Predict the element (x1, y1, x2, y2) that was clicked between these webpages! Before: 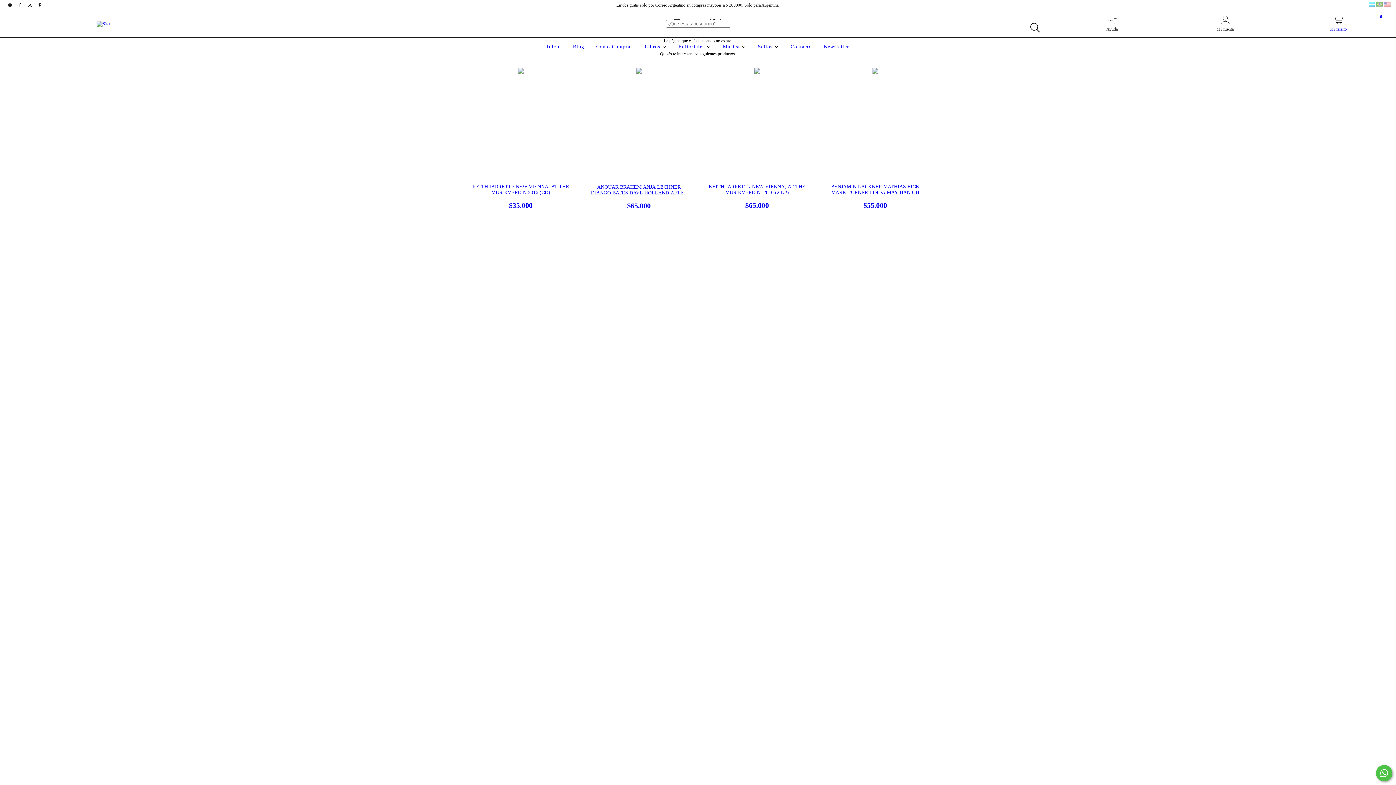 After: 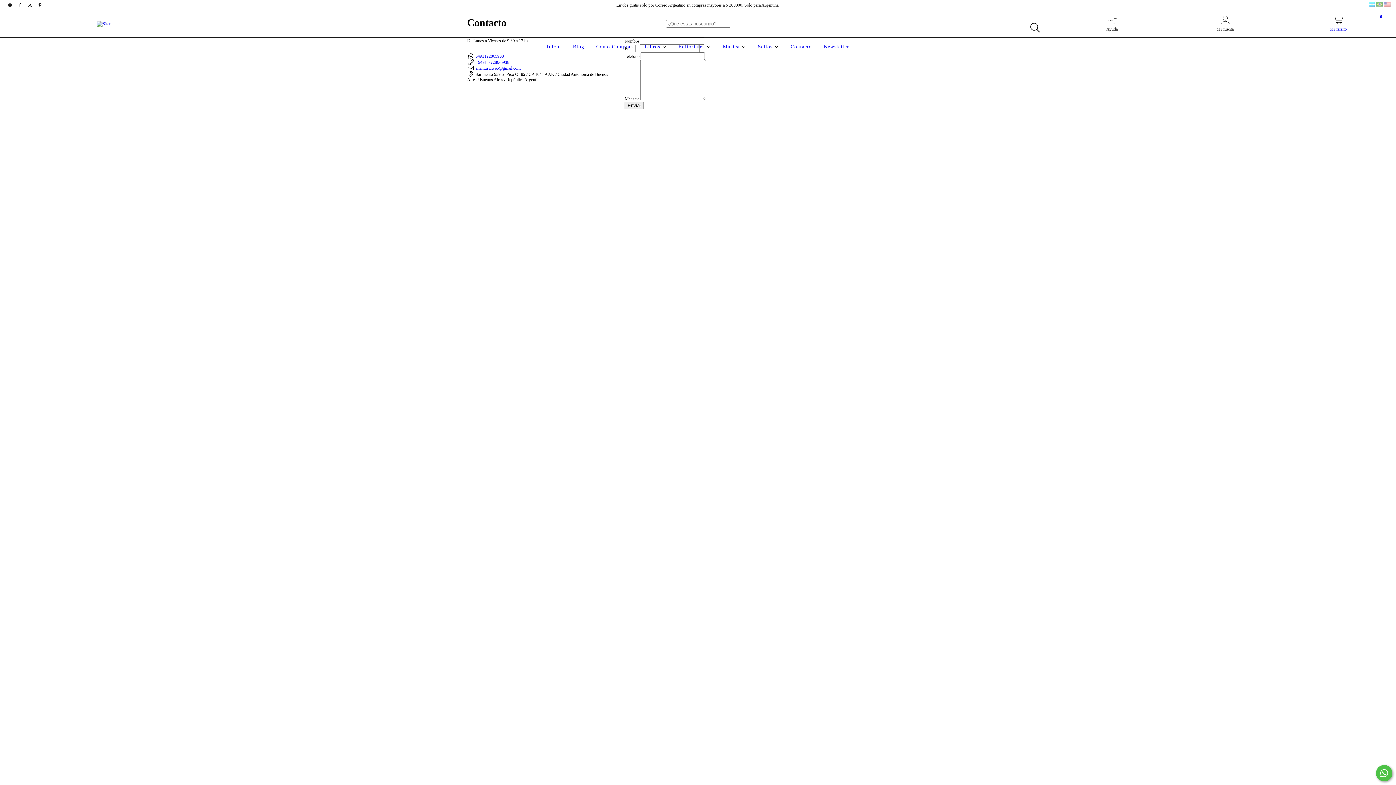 Action: bbox: (789, 44, 813, 49) label: Contacto